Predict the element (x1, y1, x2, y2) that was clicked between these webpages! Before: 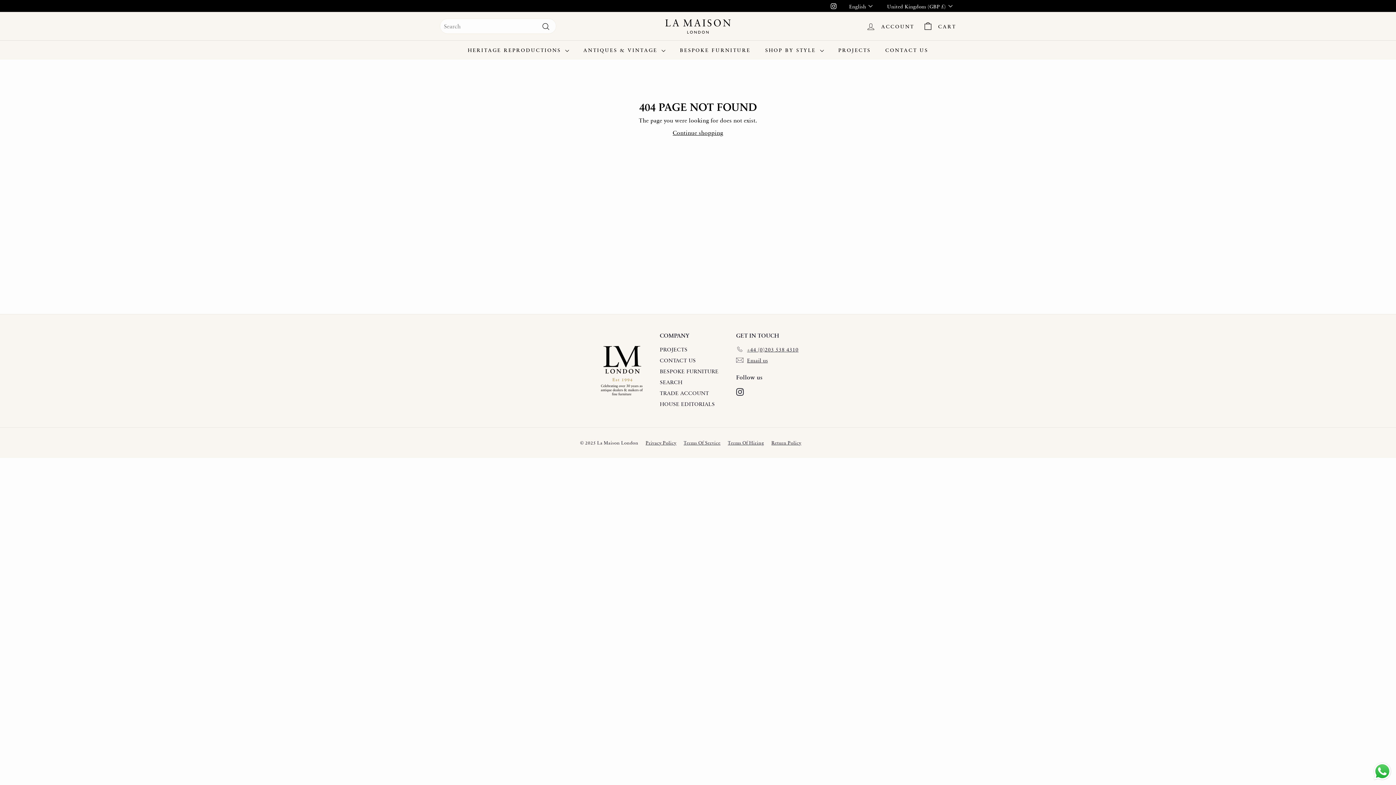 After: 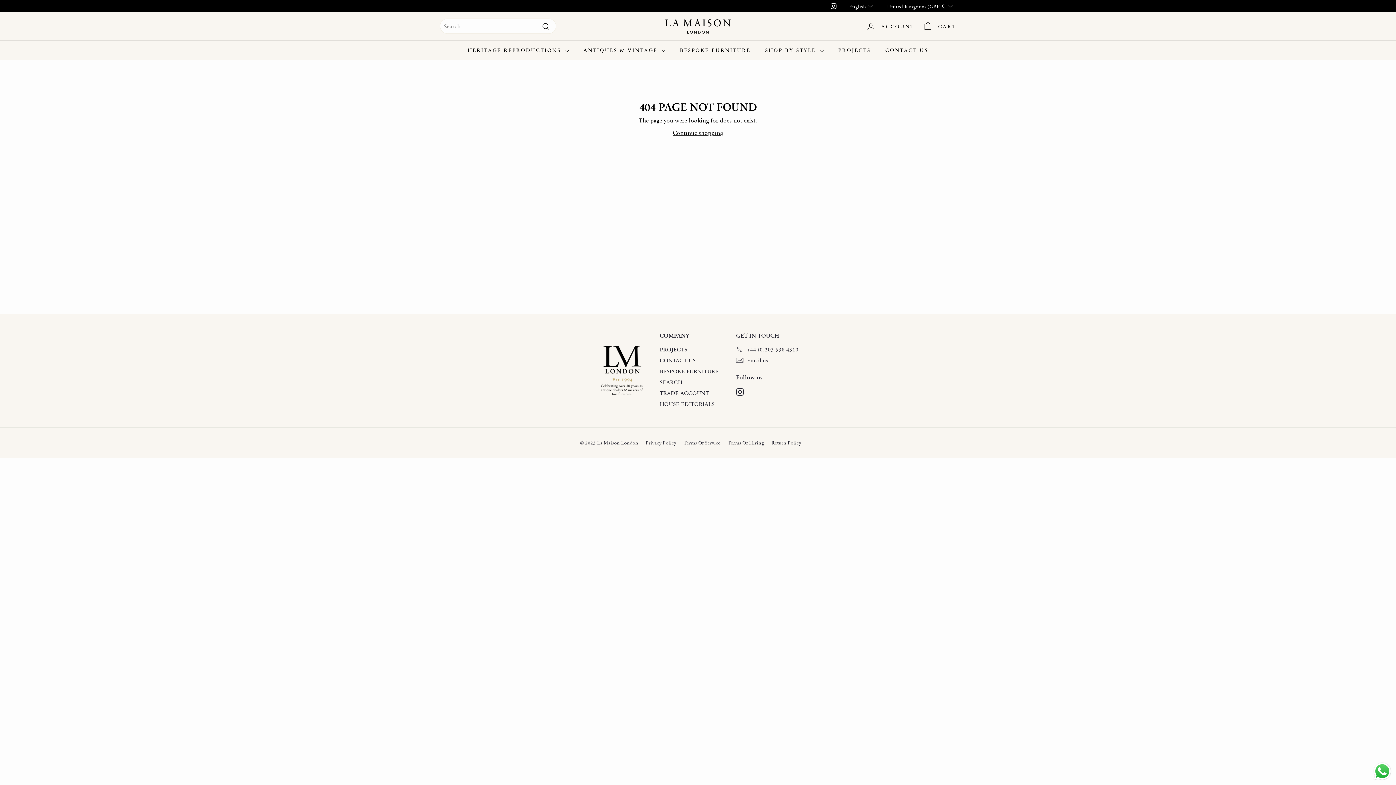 Action: bbox: (1372, 761, 1392, 781) label: Send a message via WhatsApp